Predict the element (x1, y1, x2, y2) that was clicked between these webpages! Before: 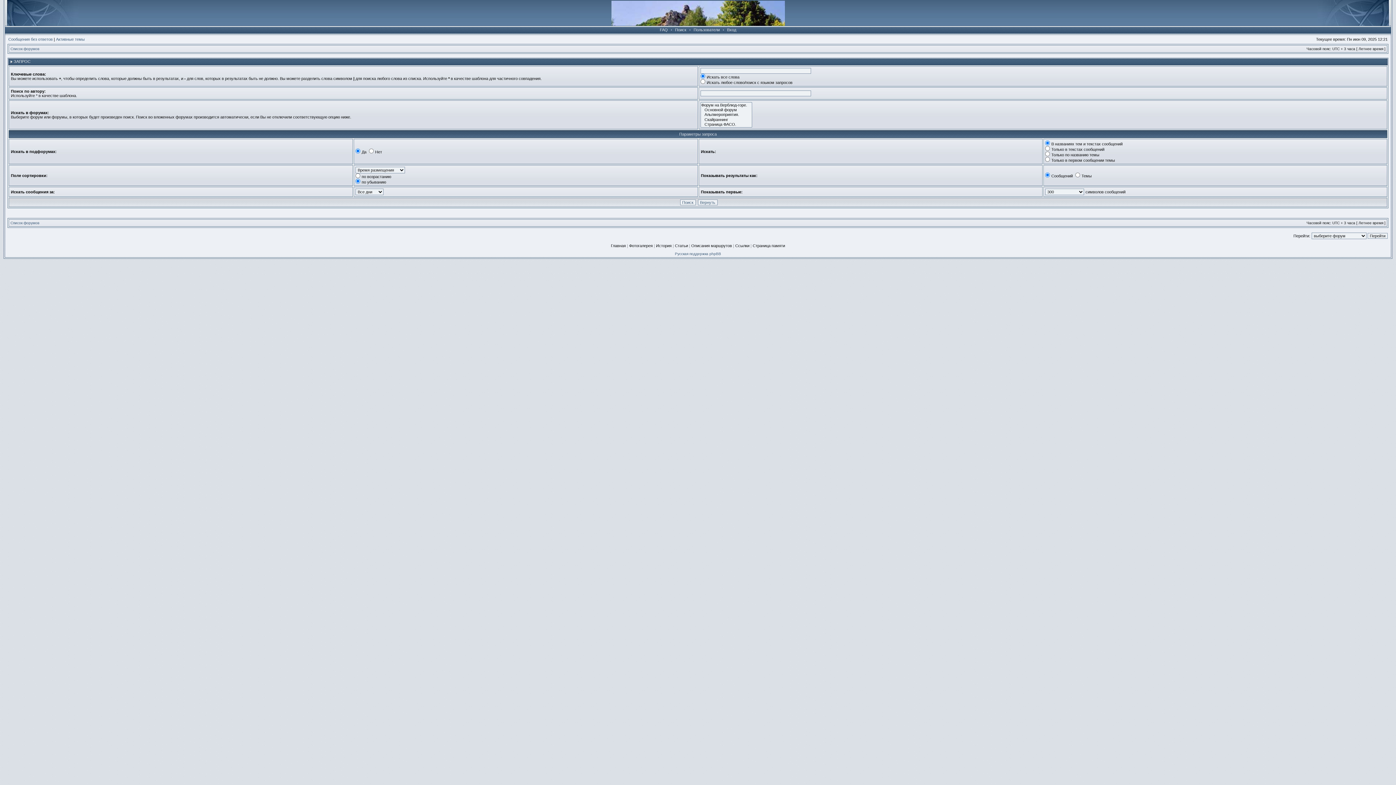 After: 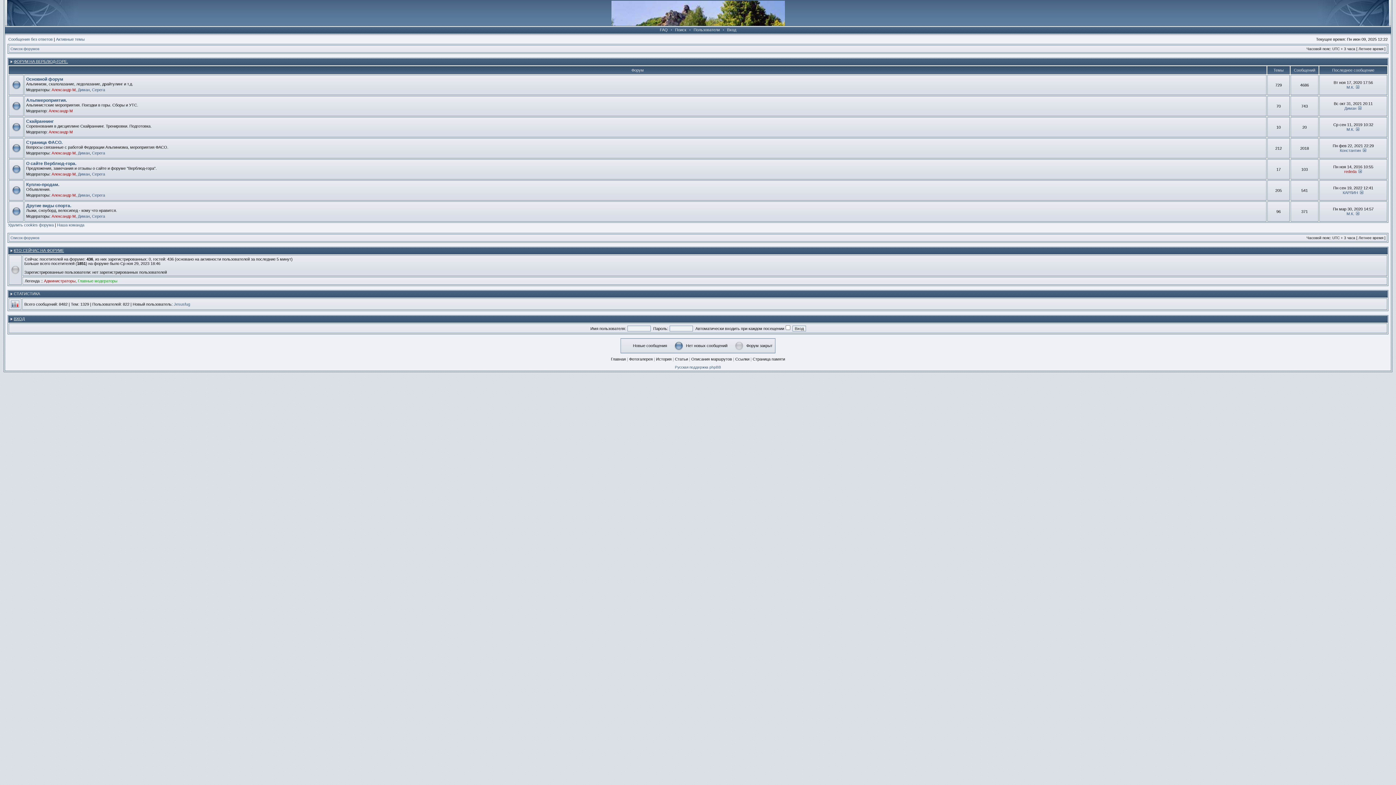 Action: label: Список форумов bbox: (10, 46, 39, 50)